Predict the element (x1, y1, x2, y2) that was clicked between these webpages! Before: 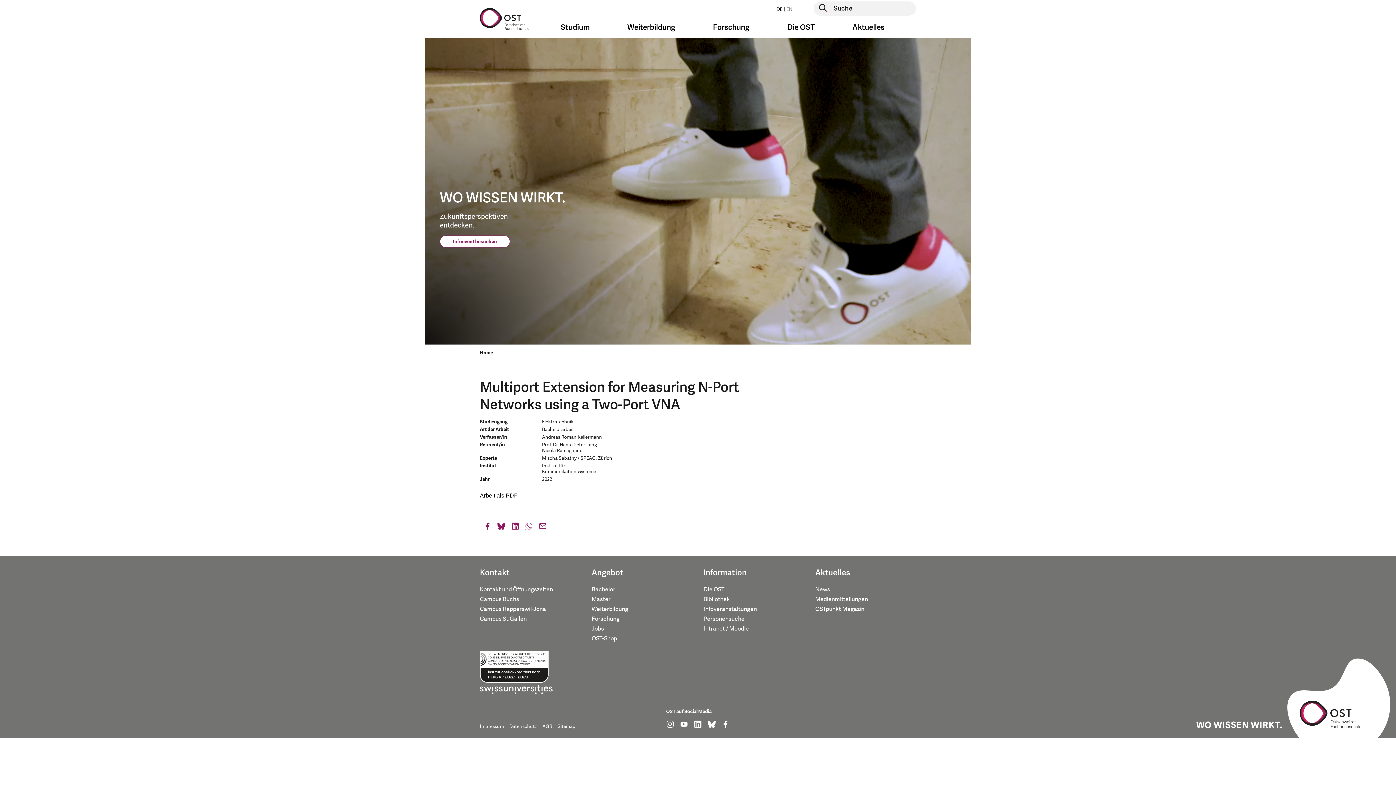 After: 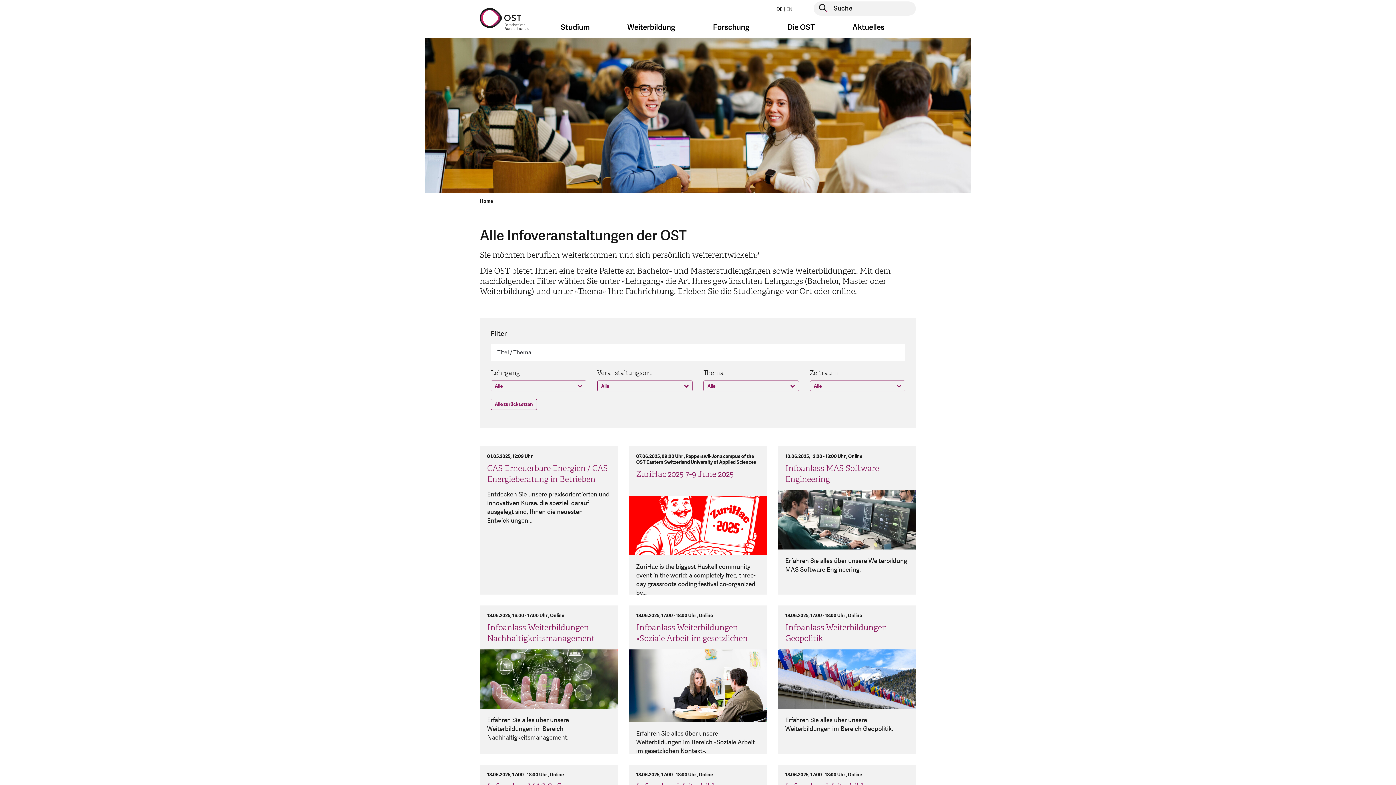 Action: bbox: (703, 604, 804, 614) label: Infoveranstaltungen